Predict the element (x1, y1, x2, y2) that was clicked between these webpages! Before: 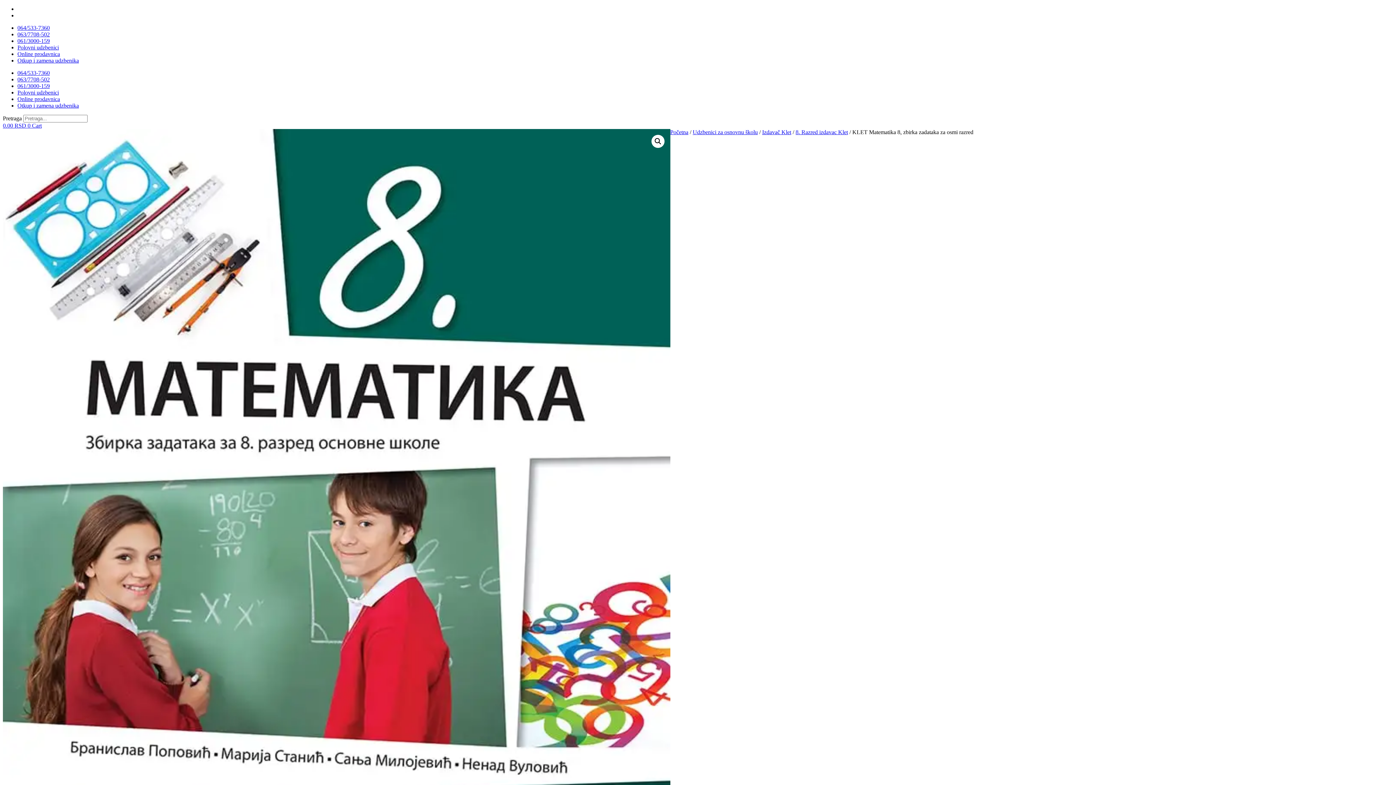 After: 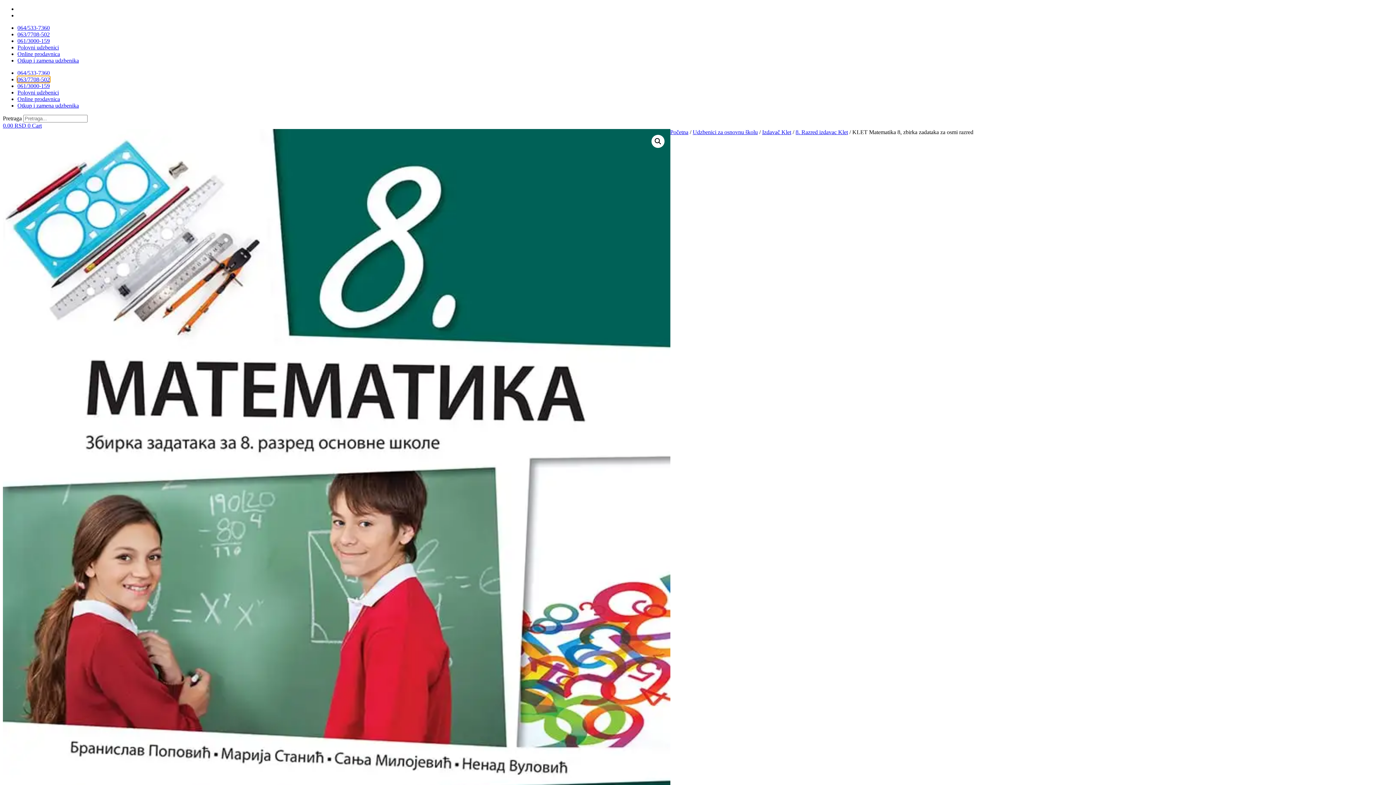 Action: bbox: (17, 76, 49, 82) label: 063/7708-502